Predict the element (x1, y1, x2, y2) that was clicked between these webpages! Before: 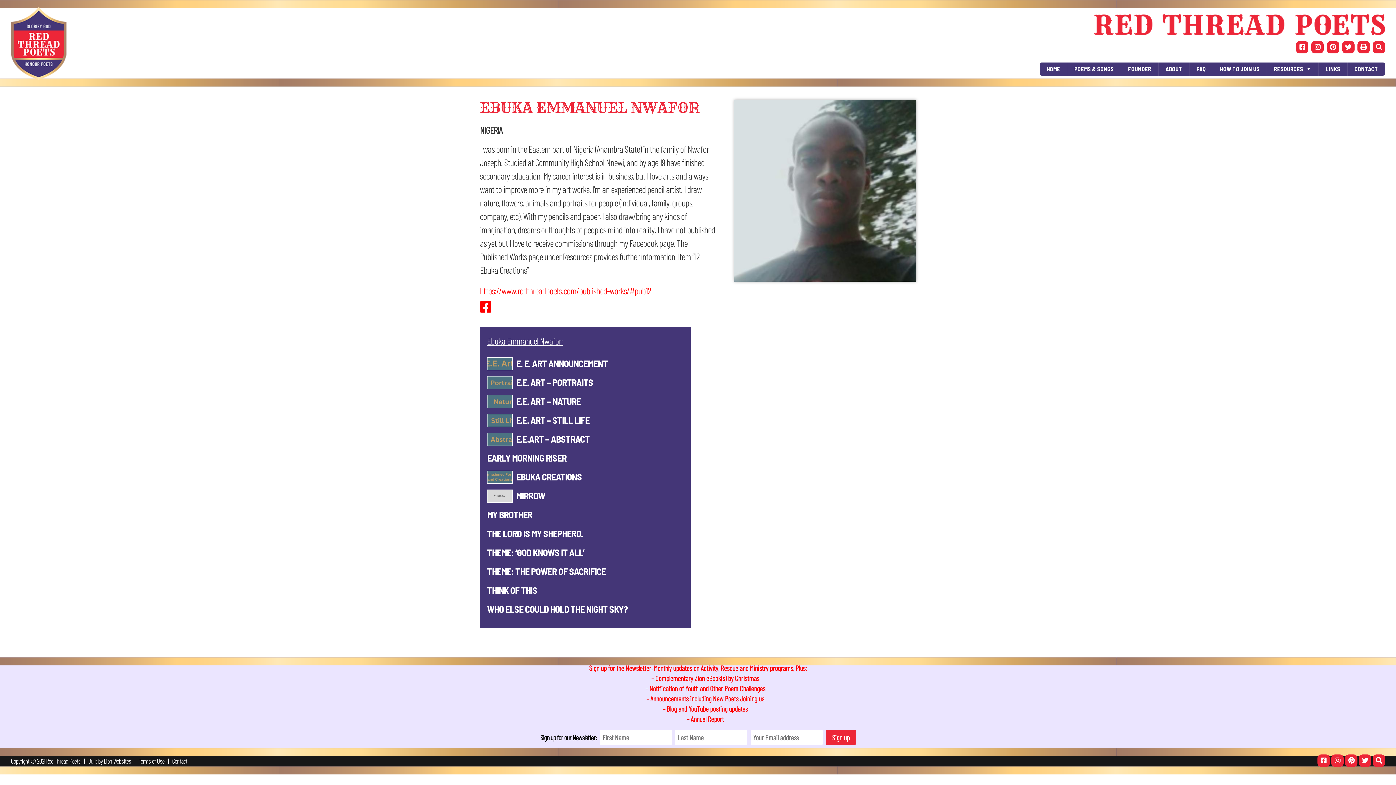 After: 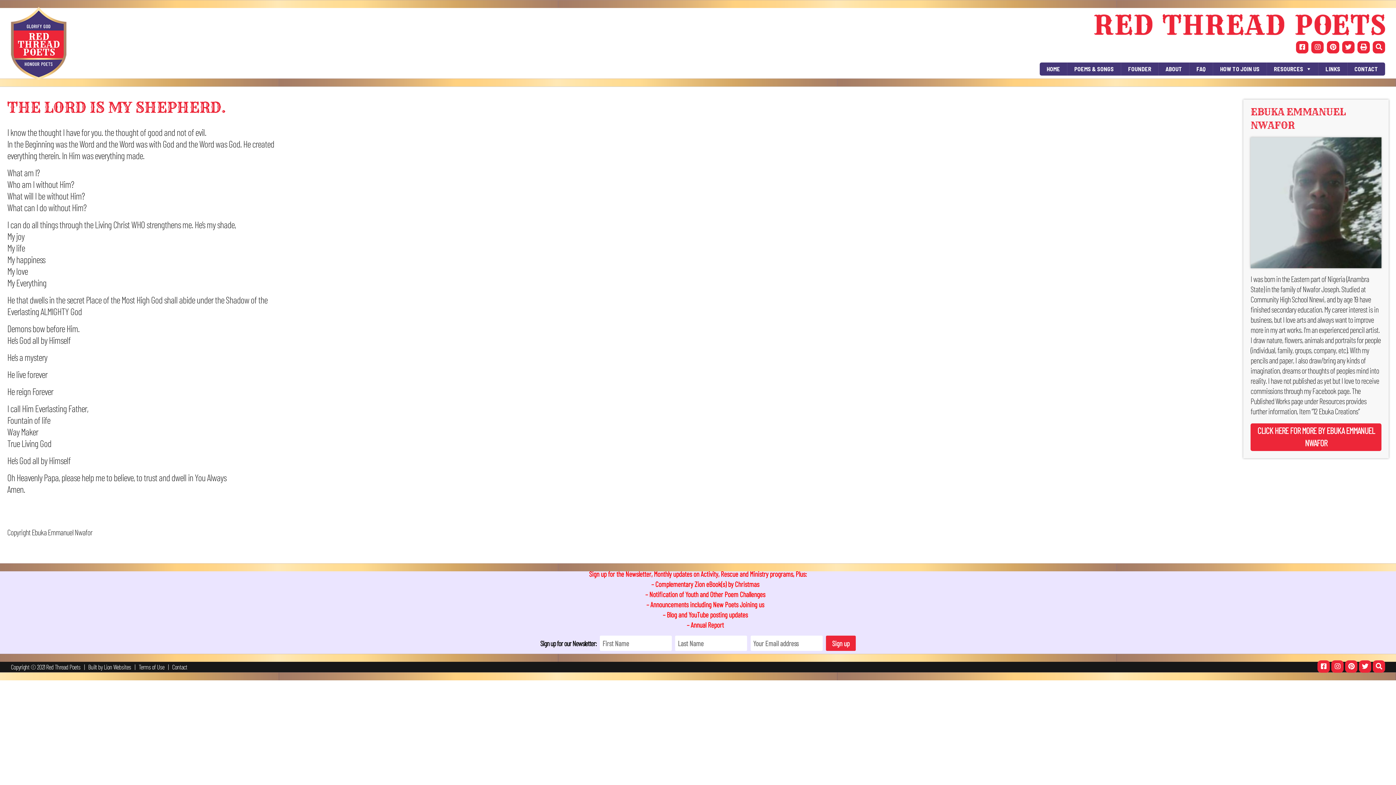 Action: label: THE LORD IS MY SHEPHERD. bbox: (487, 528, 583, 539)